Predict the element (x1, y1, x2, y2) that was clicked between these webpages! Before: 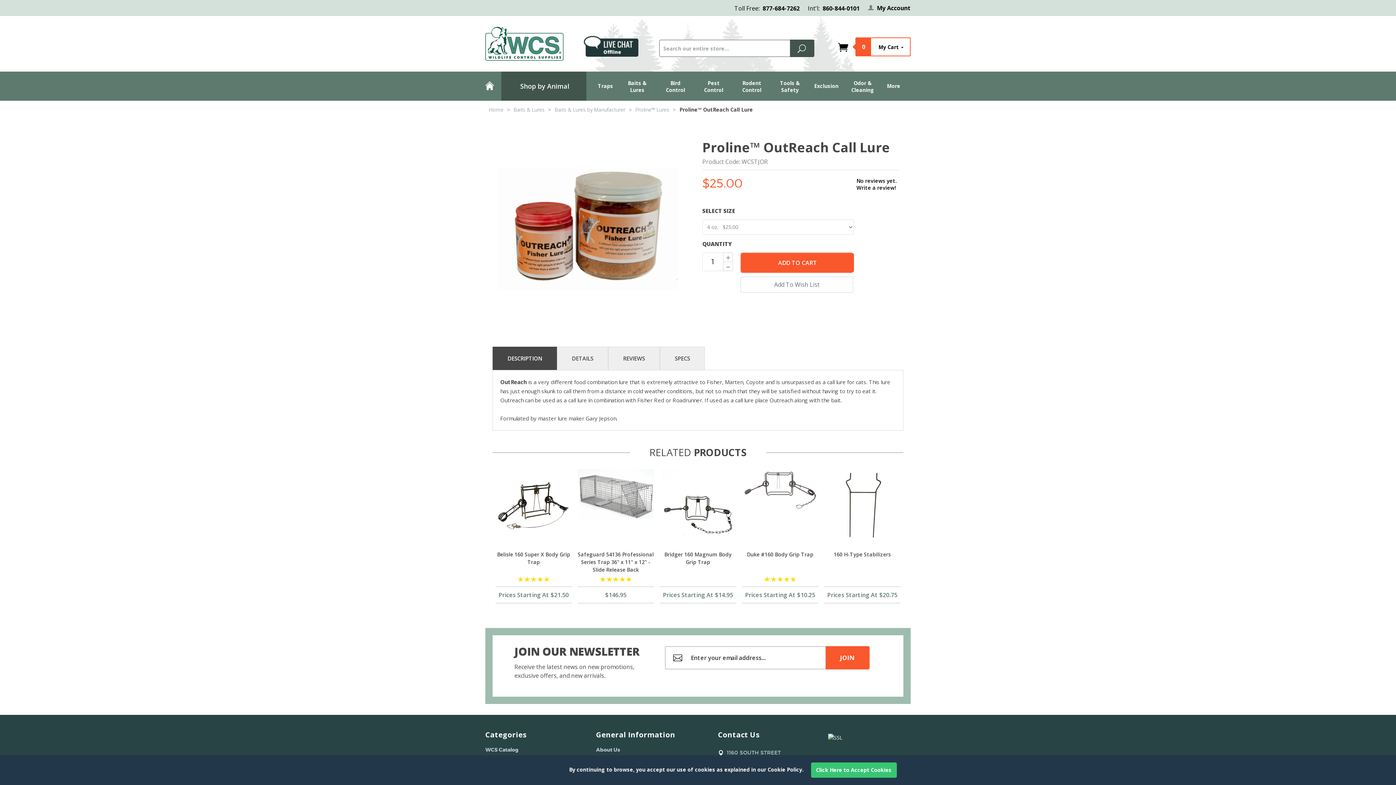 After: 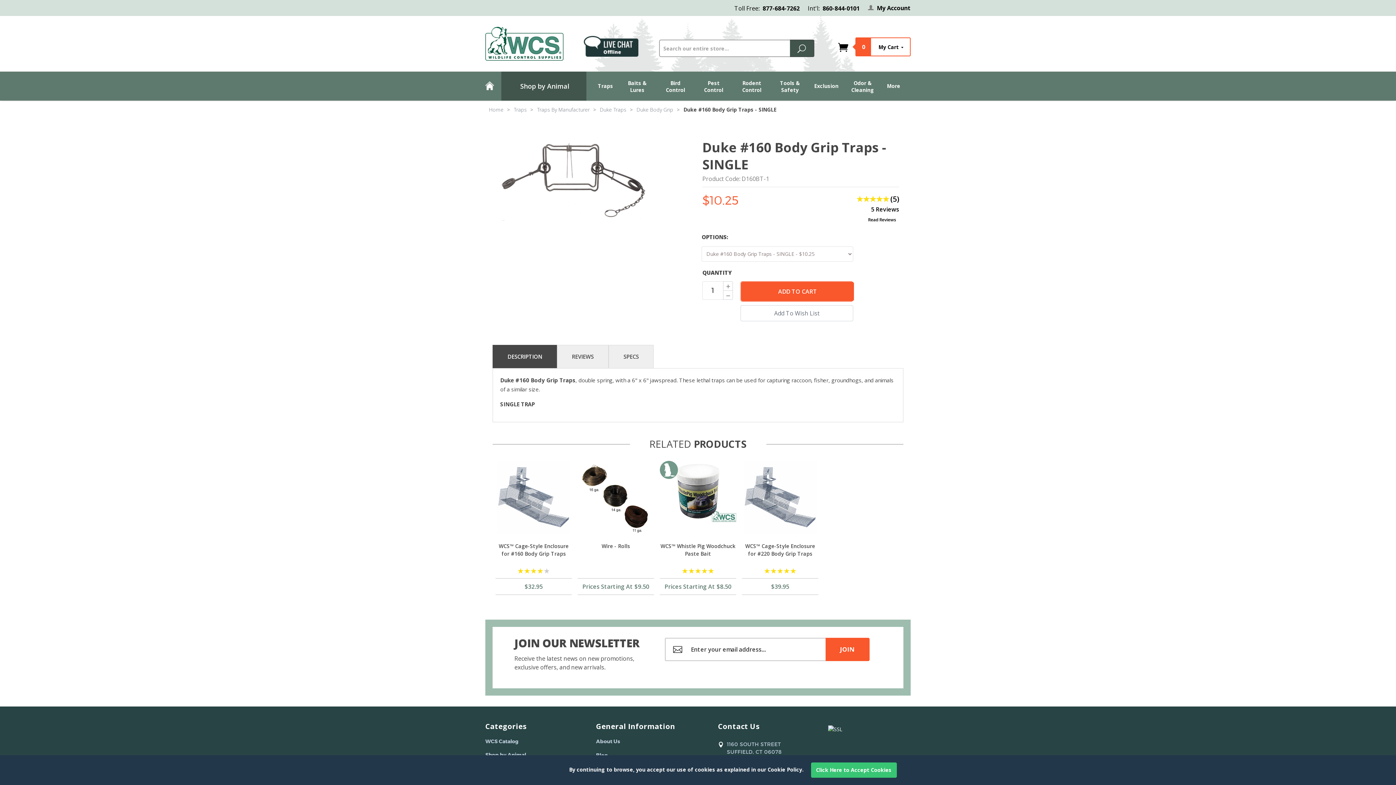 Action: bbox: (742, 550, 818, 574) label: Duke #160 Body Grip Trap